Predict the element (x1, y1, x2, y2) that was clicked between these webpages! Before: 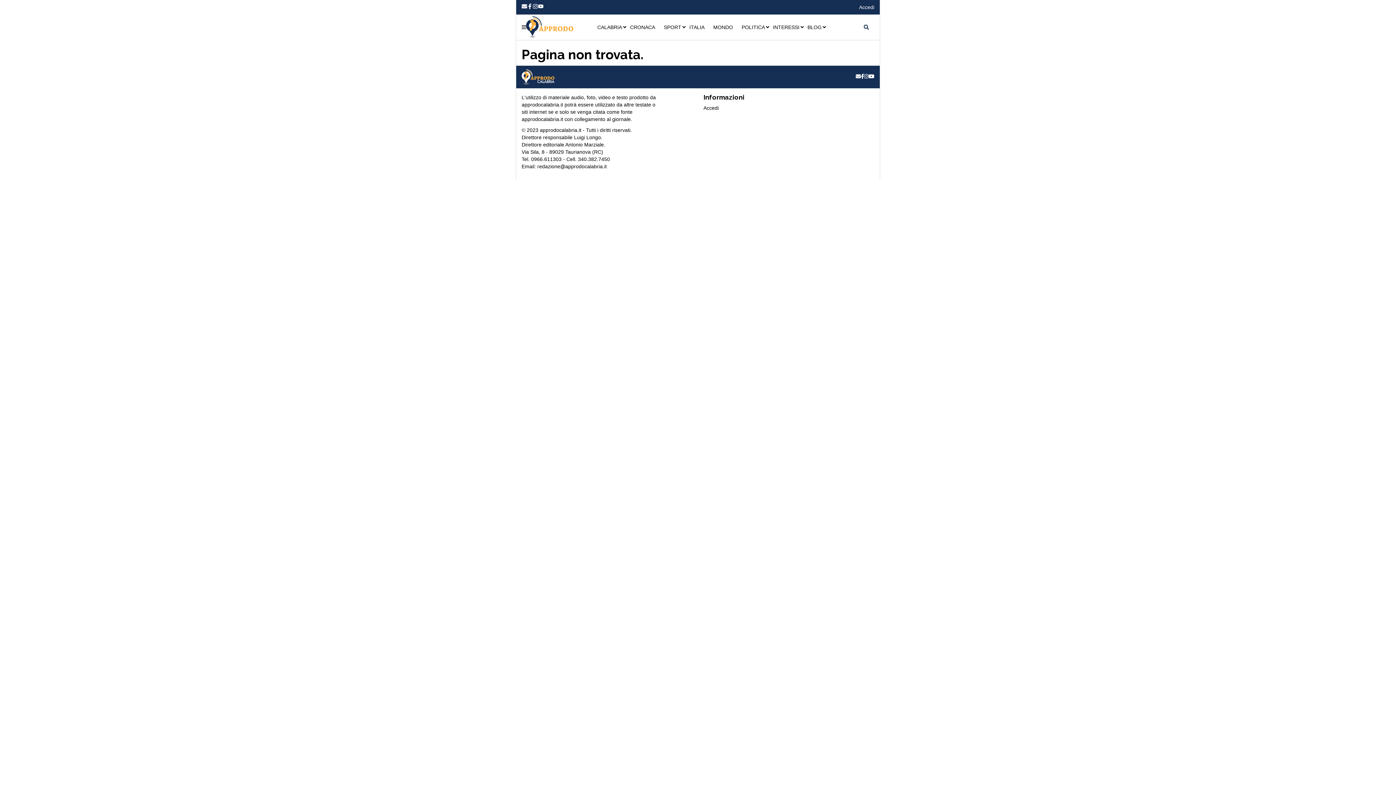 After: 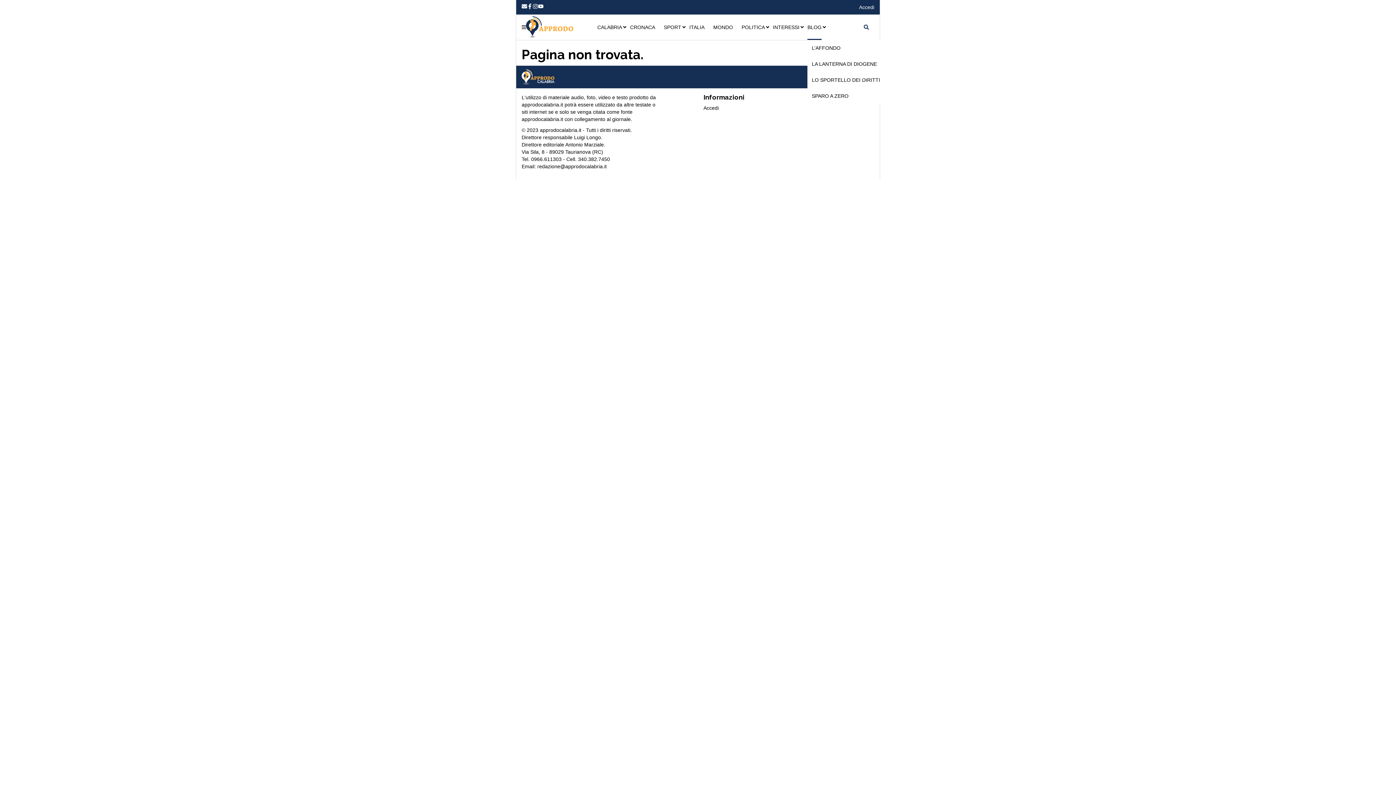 Action: label: BLOG bbox: (807, 14, 821, 40)